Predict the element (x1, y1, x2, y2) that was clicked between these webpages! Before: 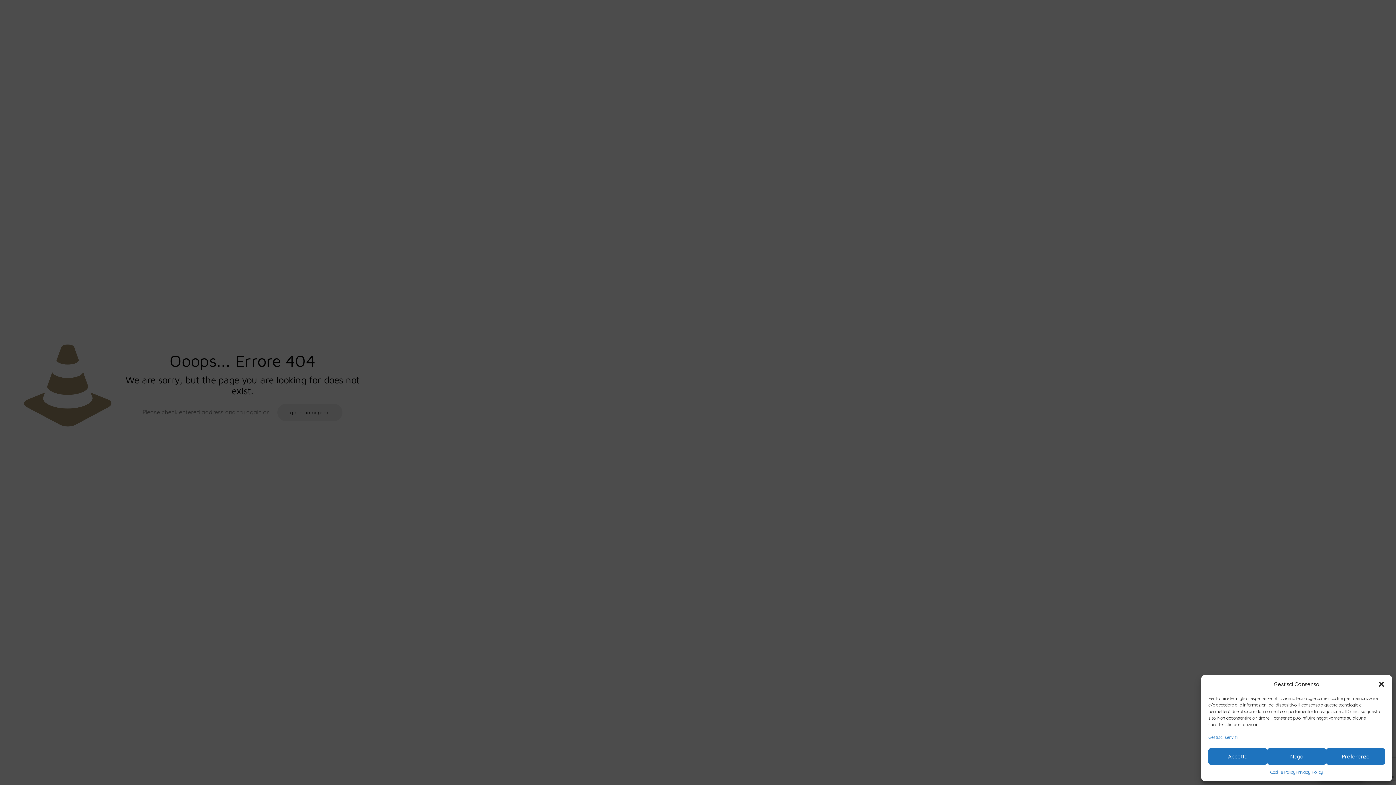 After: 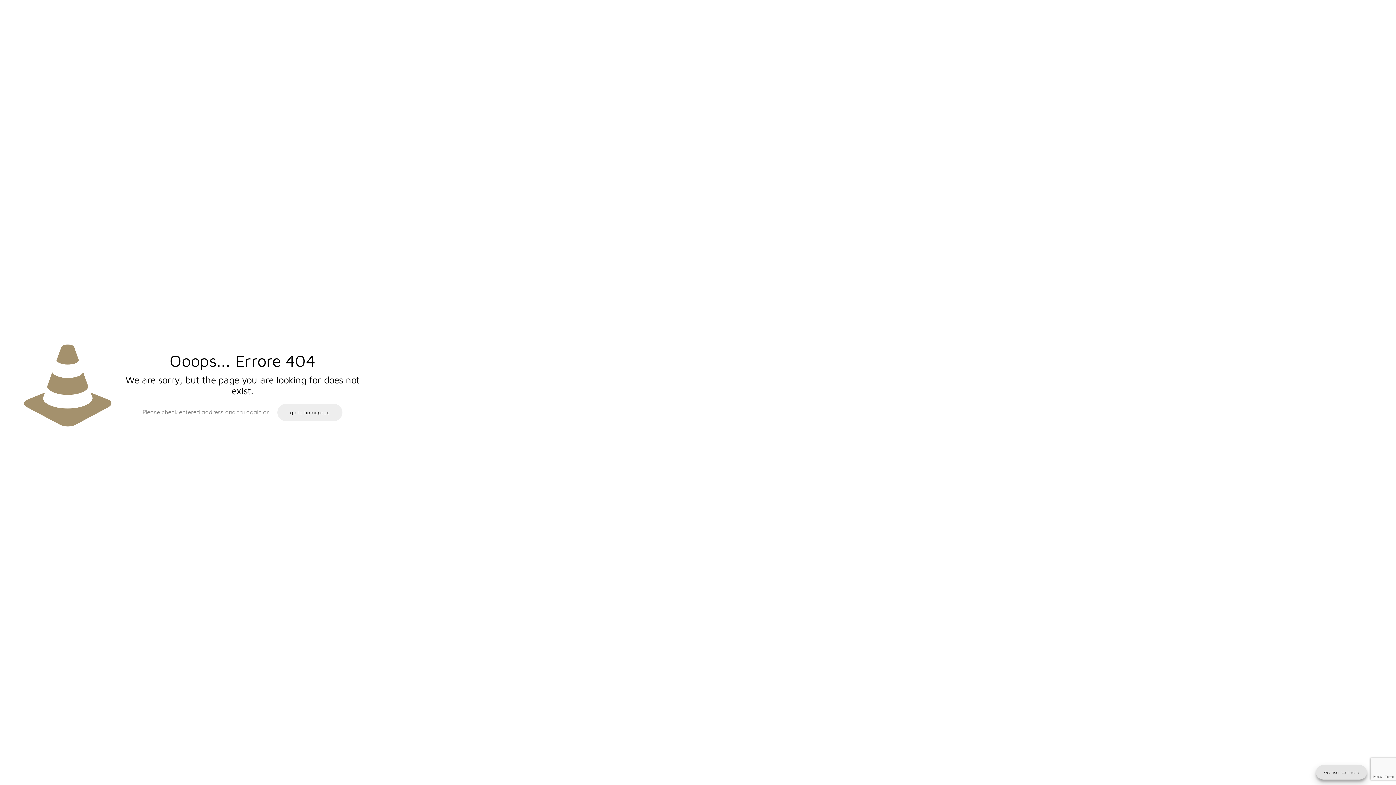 Action: label: Nega bbox: (1267, 748, 1326, 765)